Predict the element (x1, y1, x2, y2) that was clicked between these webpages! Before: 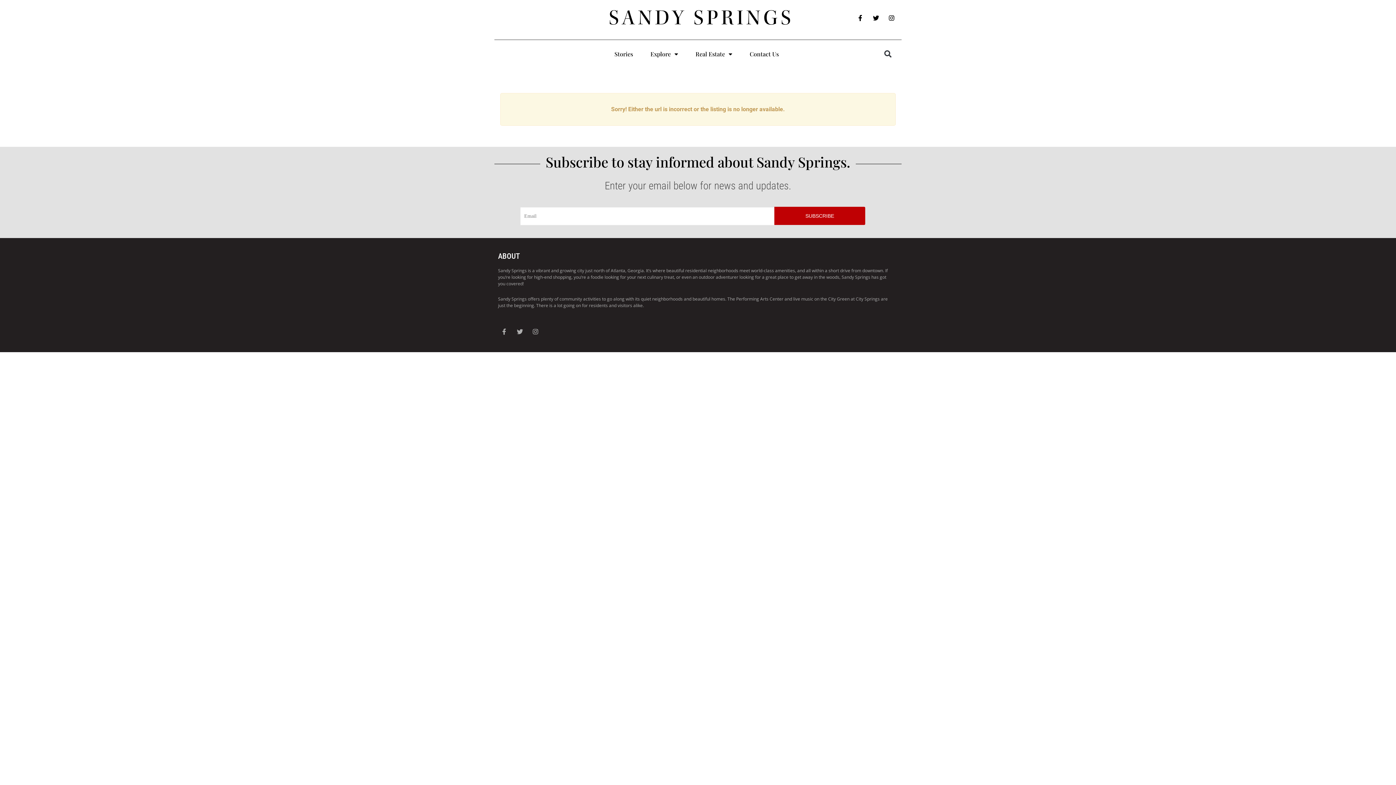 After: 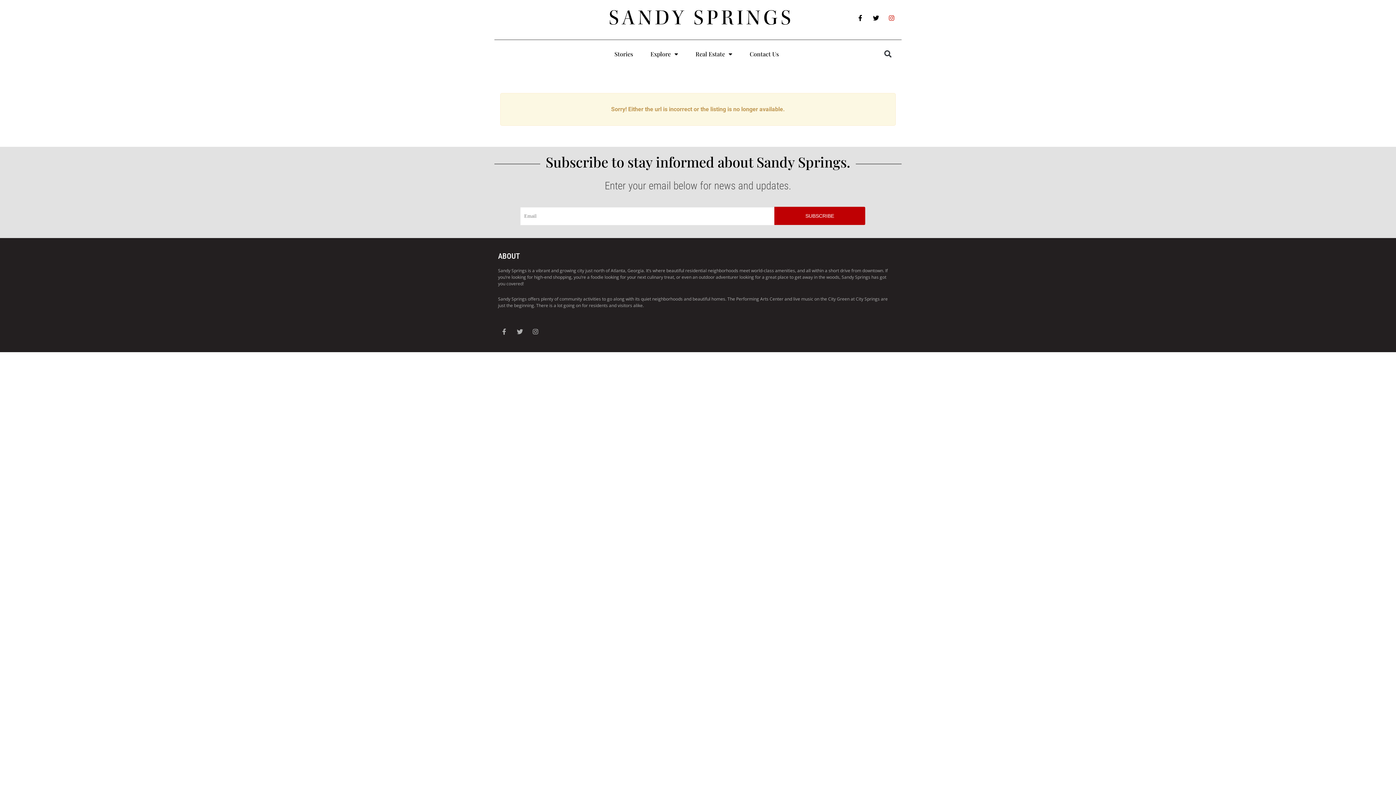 Action: label: Instagram bbox: (885, 11, 898, 24)